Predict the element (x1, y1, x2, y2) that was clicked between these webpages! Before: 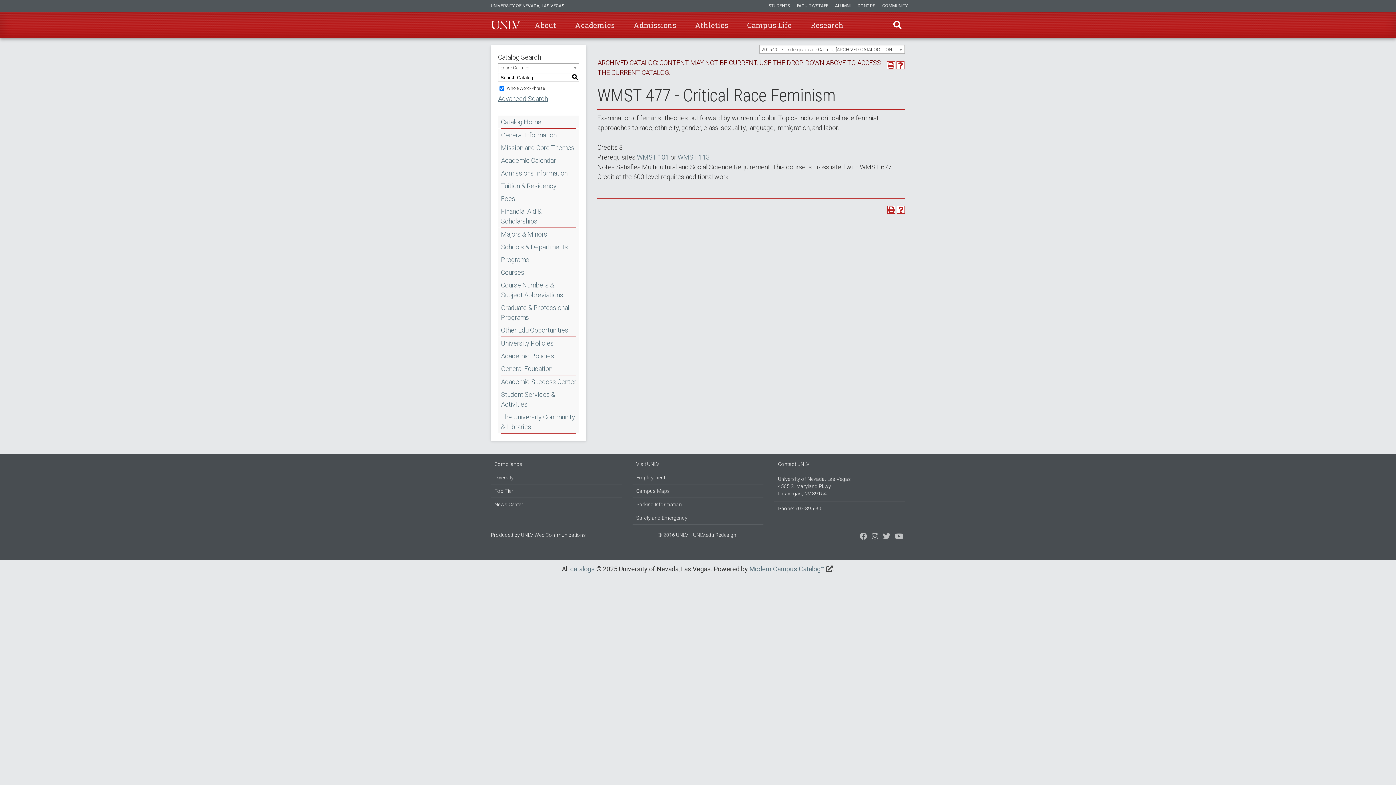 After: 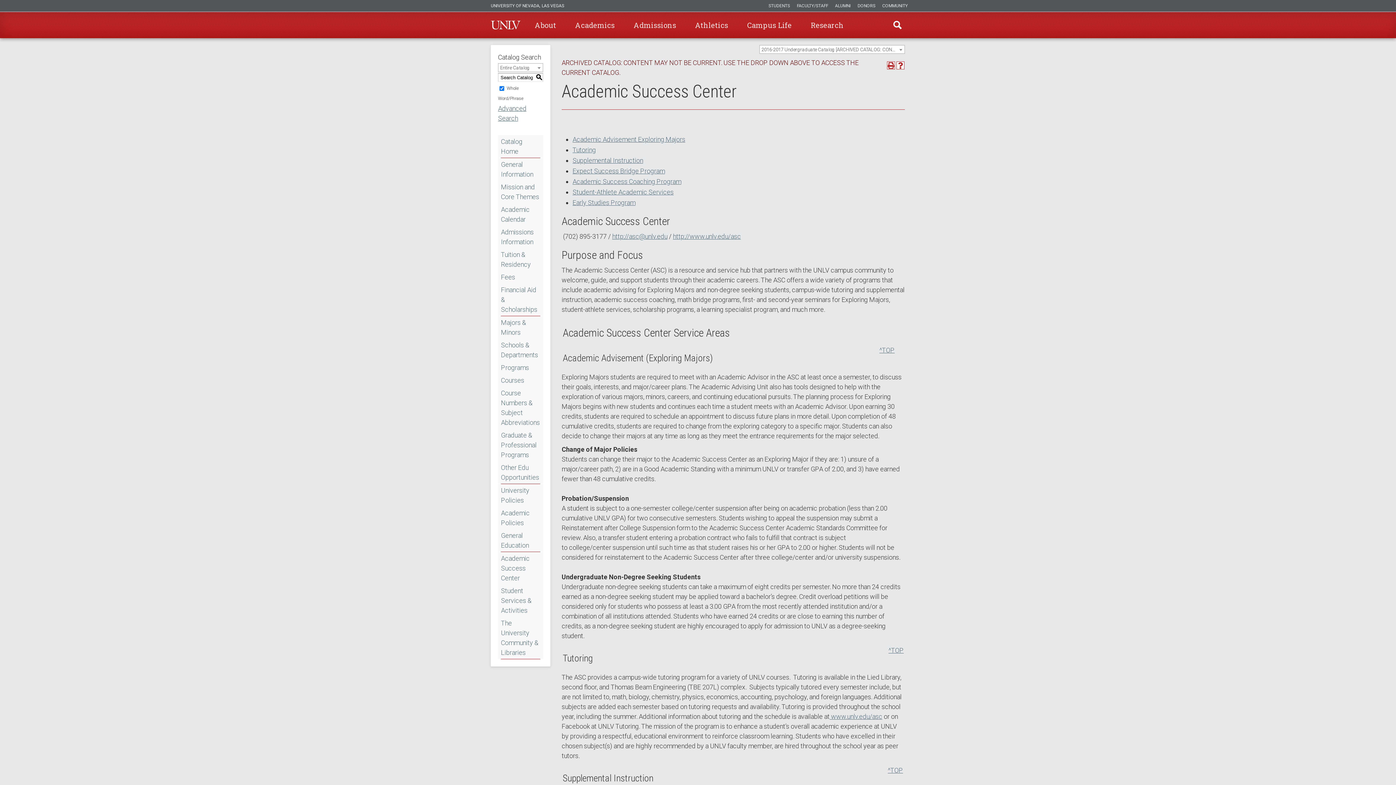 Action: label: Academic Success Center bbox: (498, 375, 579, 388)